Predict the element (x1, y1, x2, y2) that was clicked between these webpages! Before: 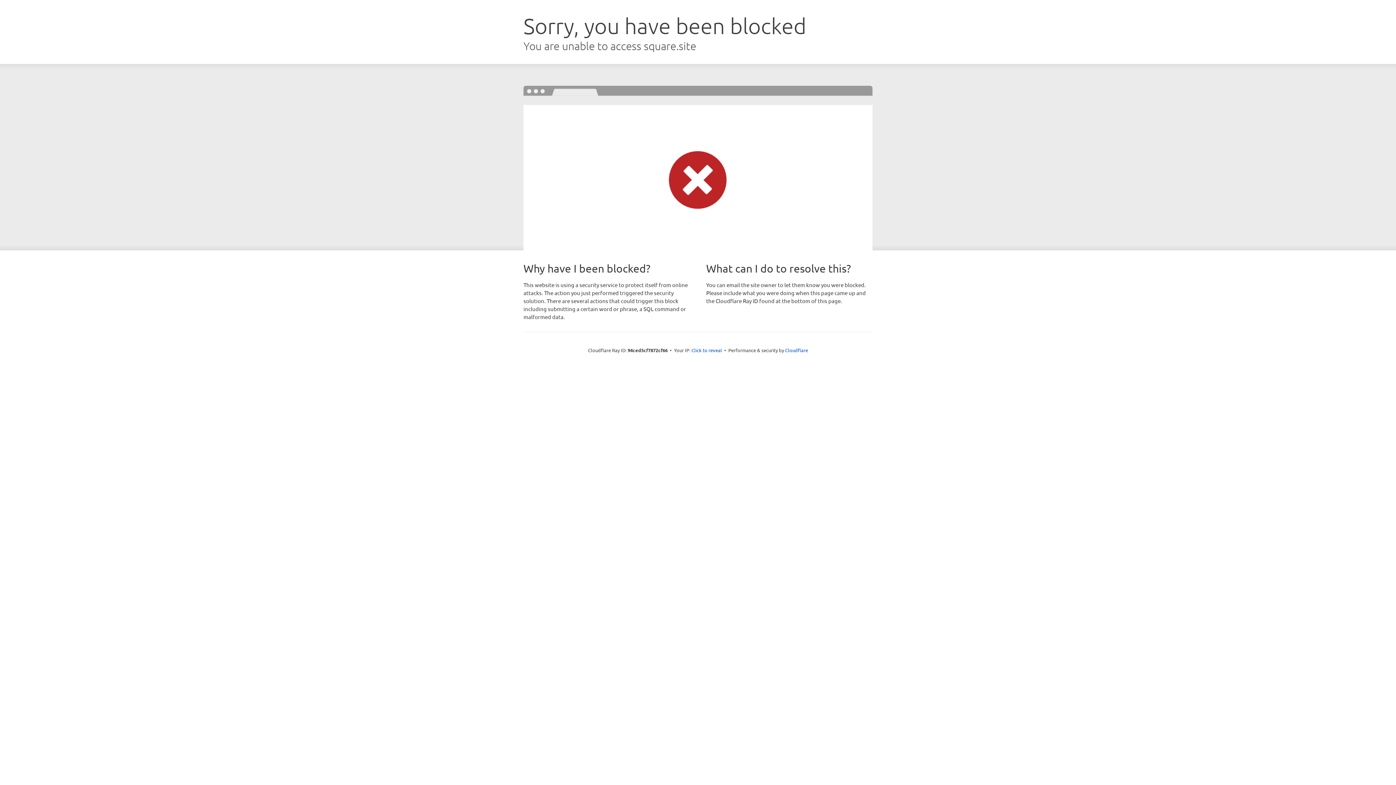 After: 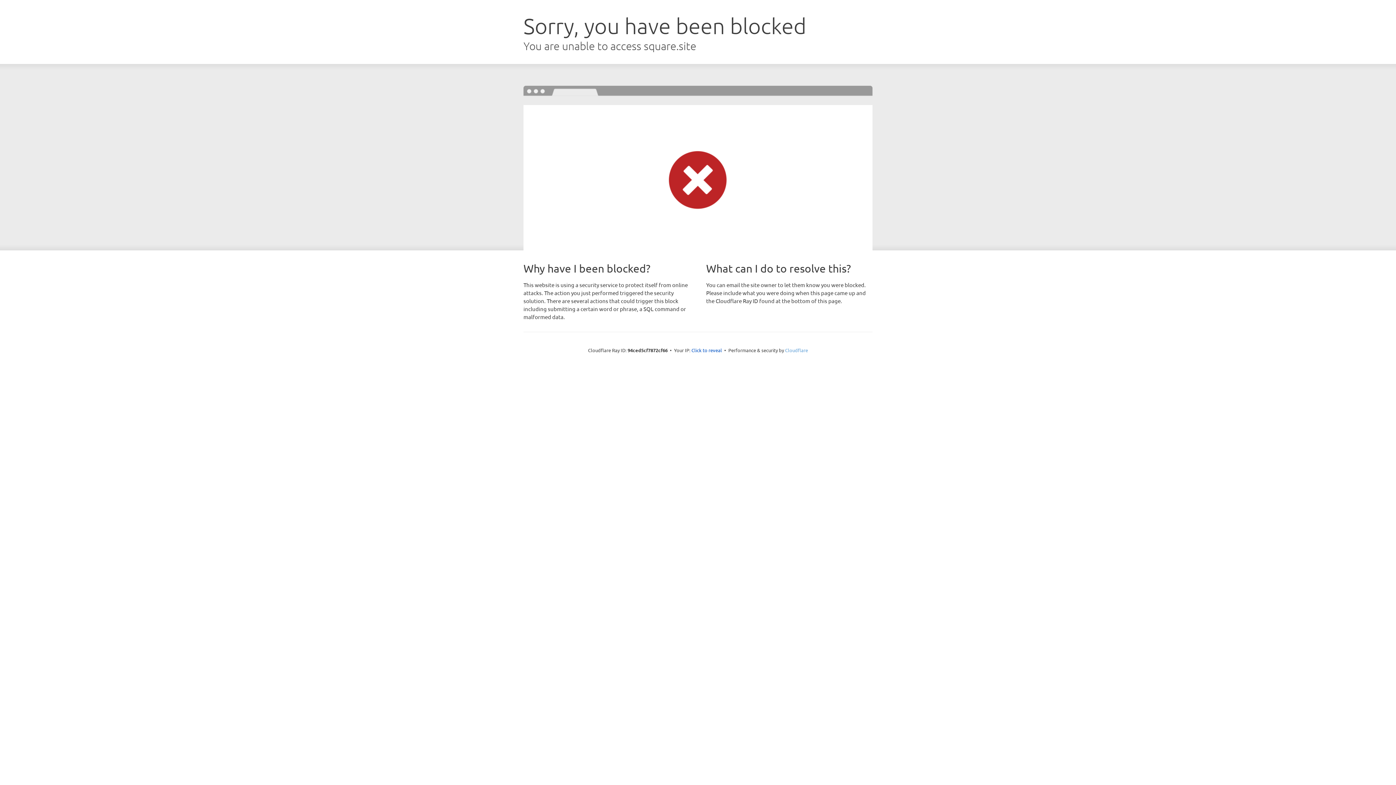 Action: bbox: (785, 347, 808, 353) label: Cloudflare